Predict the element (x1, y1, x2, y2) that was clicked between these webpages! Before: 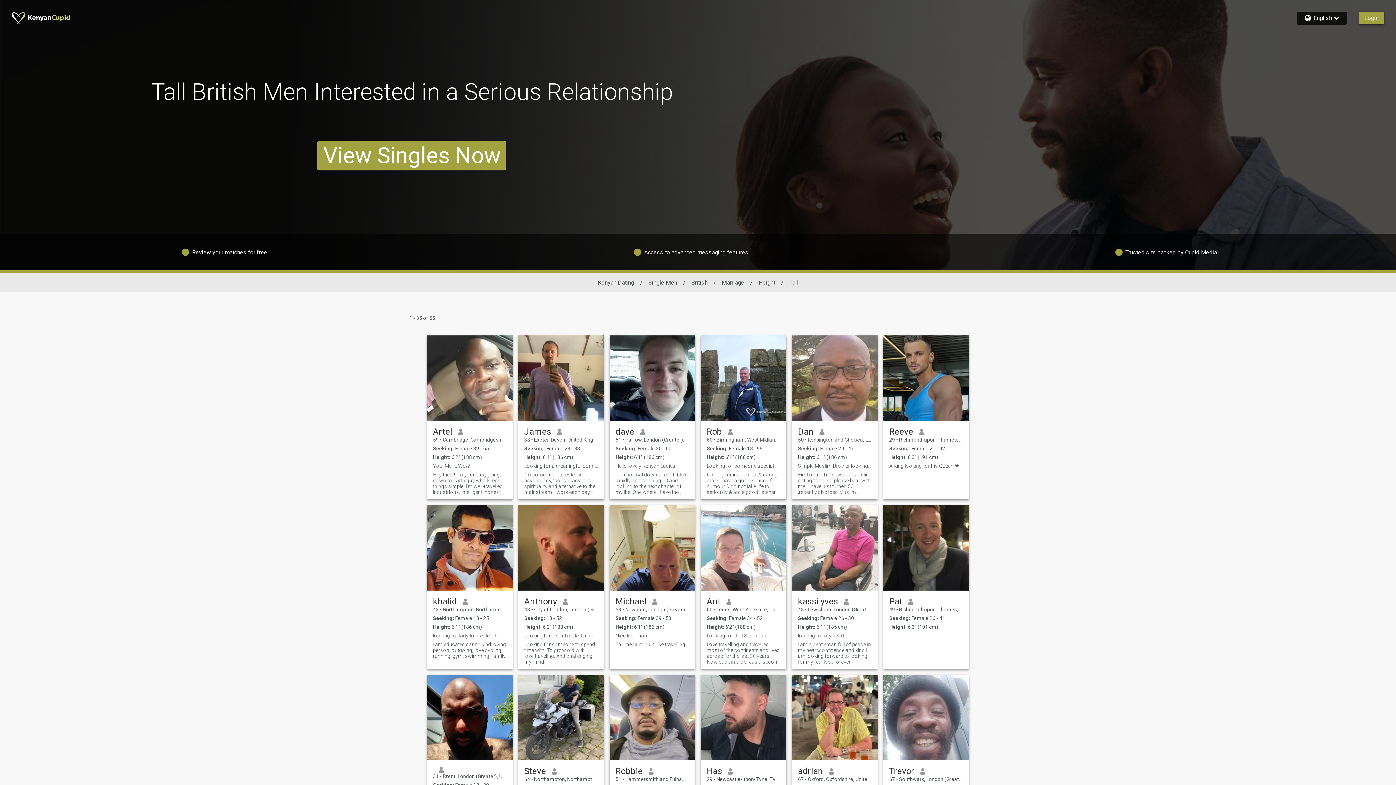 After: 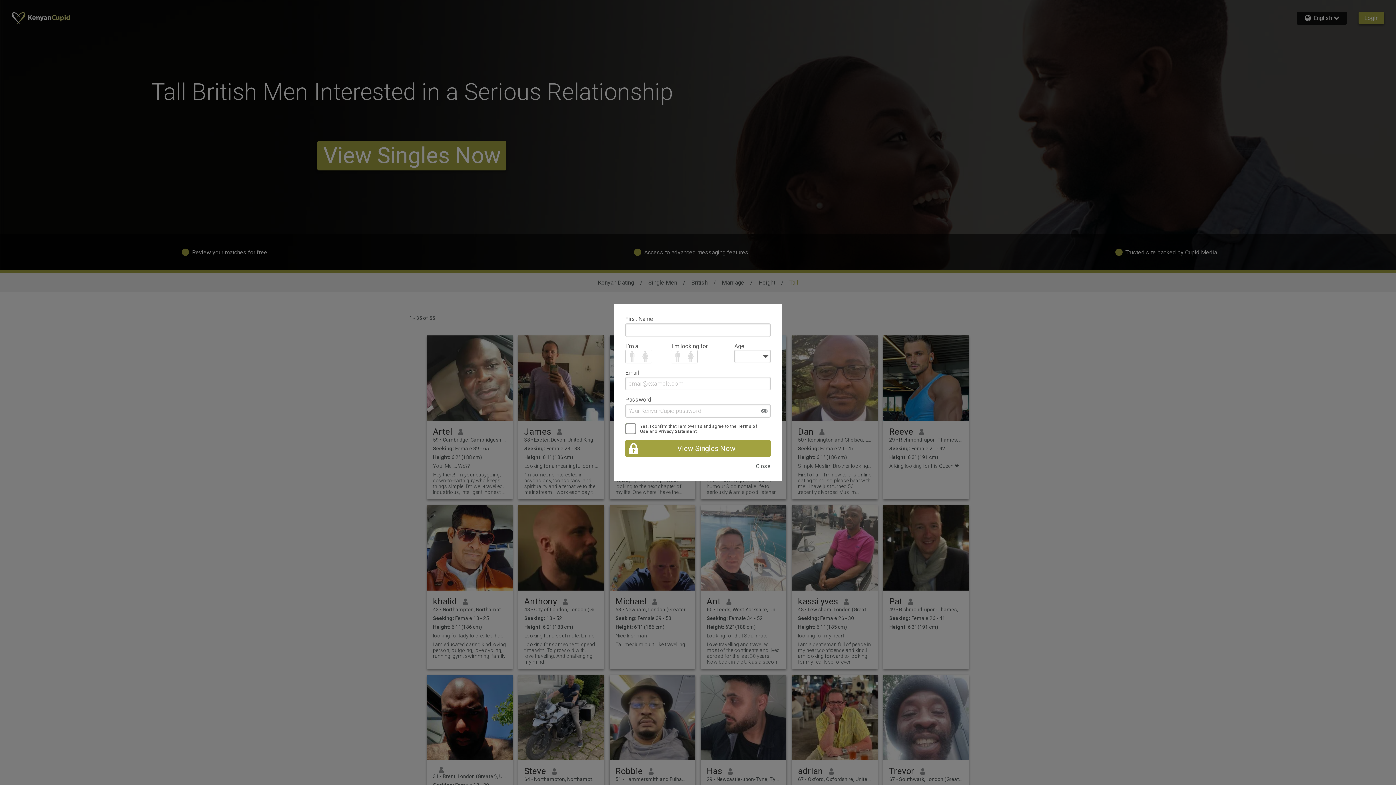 Action: bbox: (706, 766, 722, 776) label: Has